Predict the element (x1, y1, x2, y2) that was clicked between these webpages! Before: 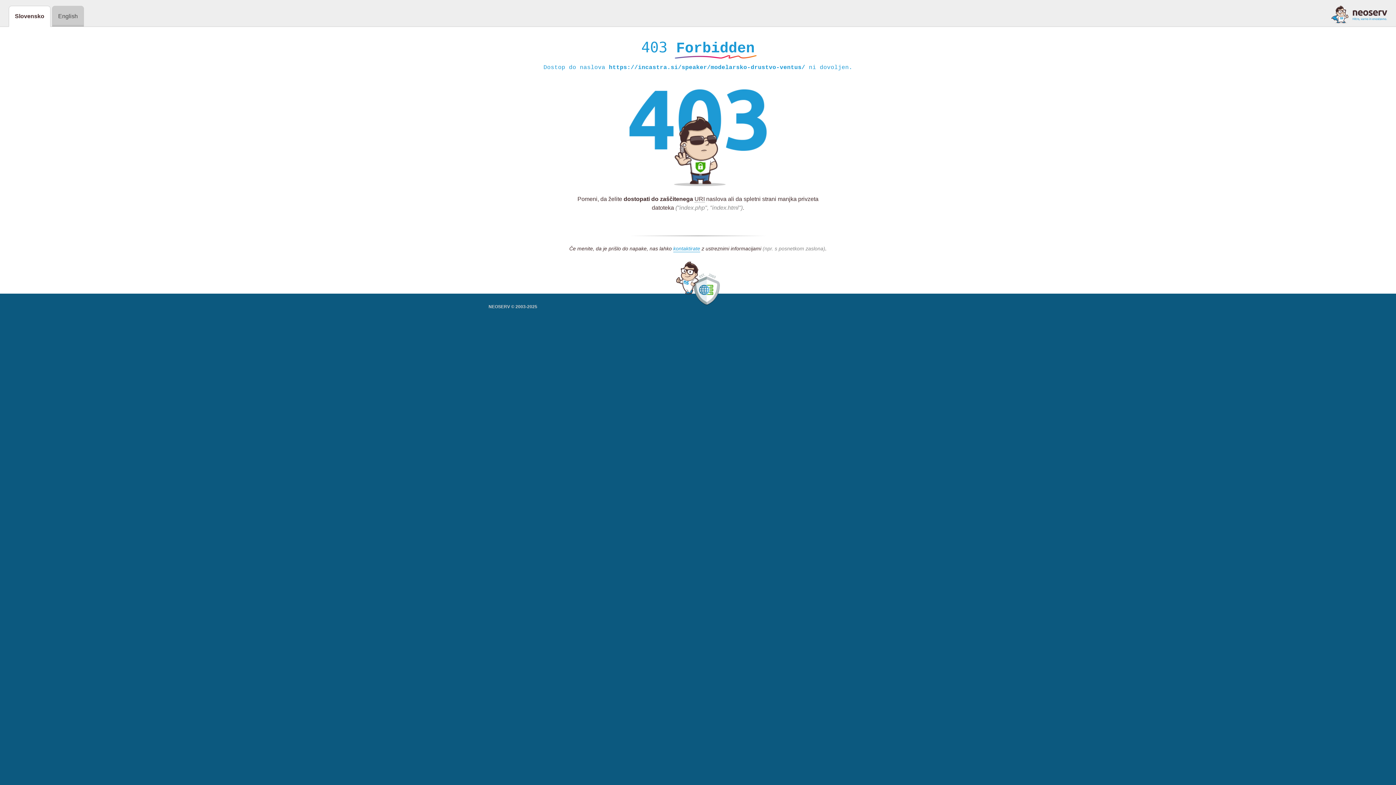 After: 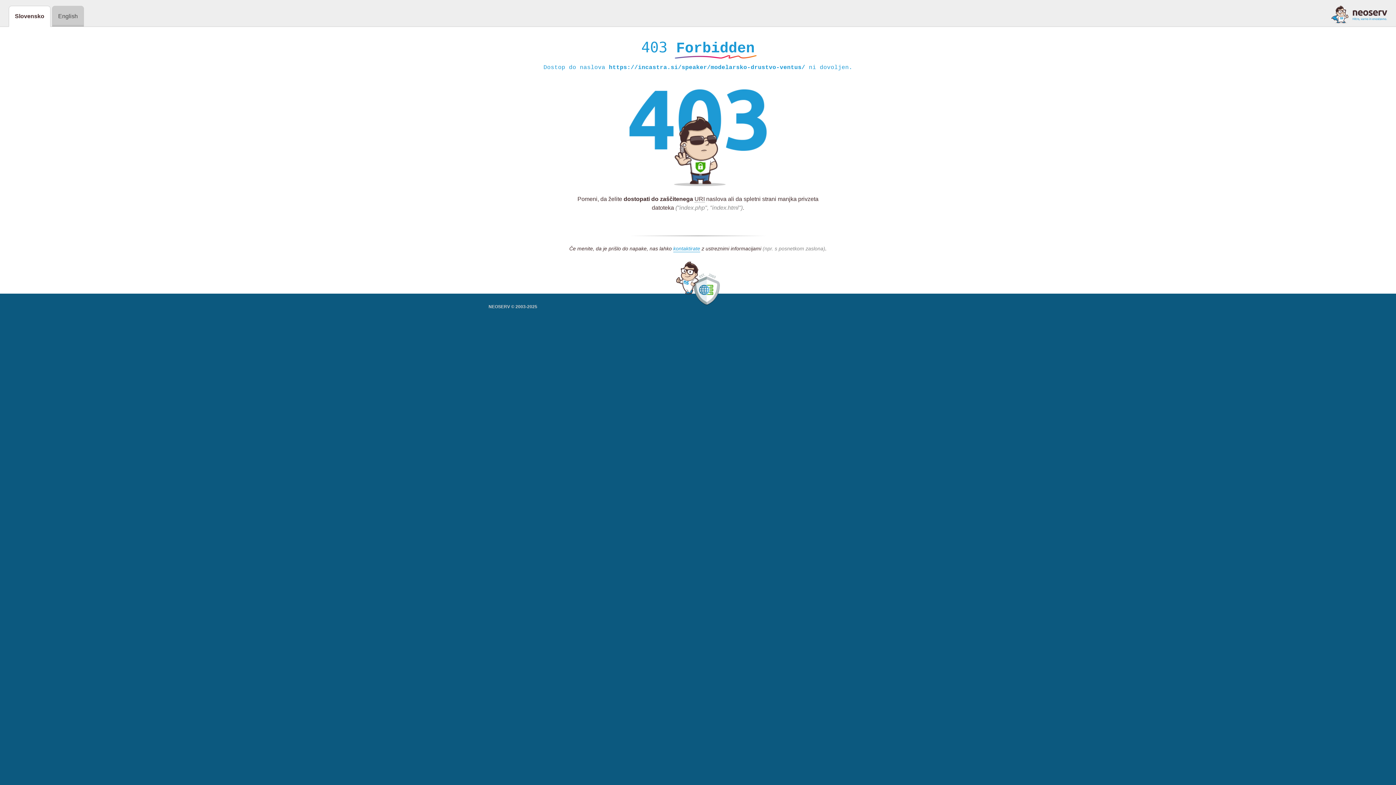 Action: bbox: (1331, 5, 1387, 23)